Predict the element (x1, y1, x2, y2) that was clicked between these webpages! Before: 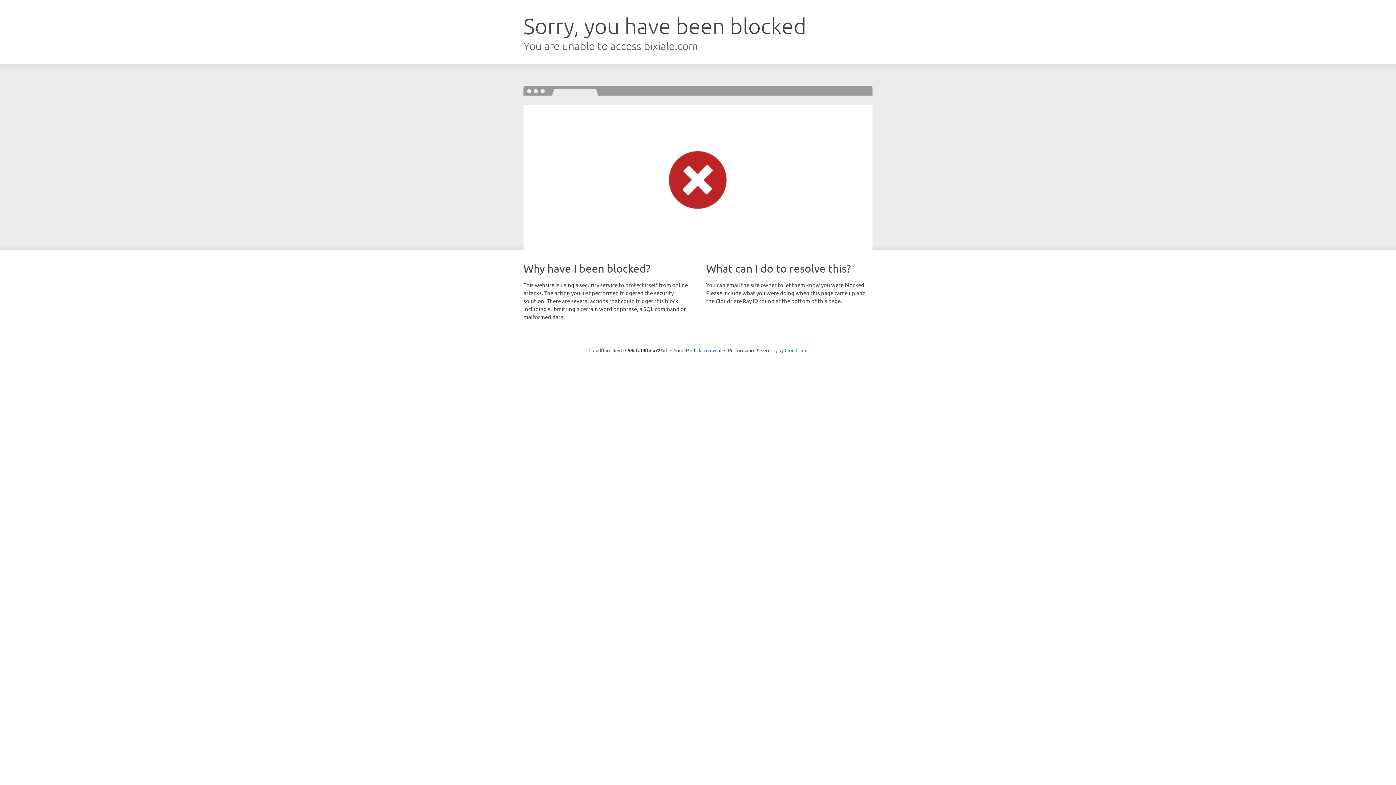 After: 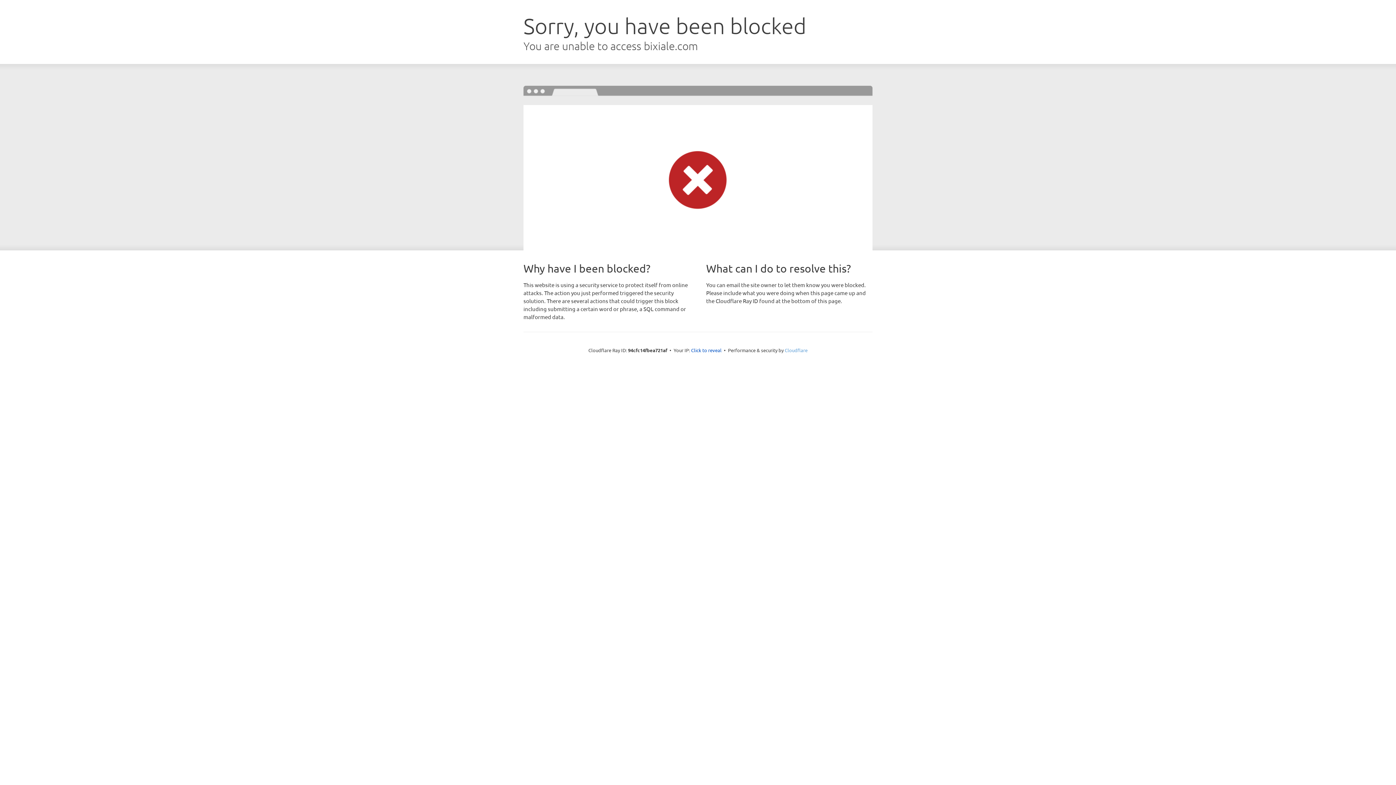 Action: bbox: (784, 347, 807, 353) label: Cloudflare